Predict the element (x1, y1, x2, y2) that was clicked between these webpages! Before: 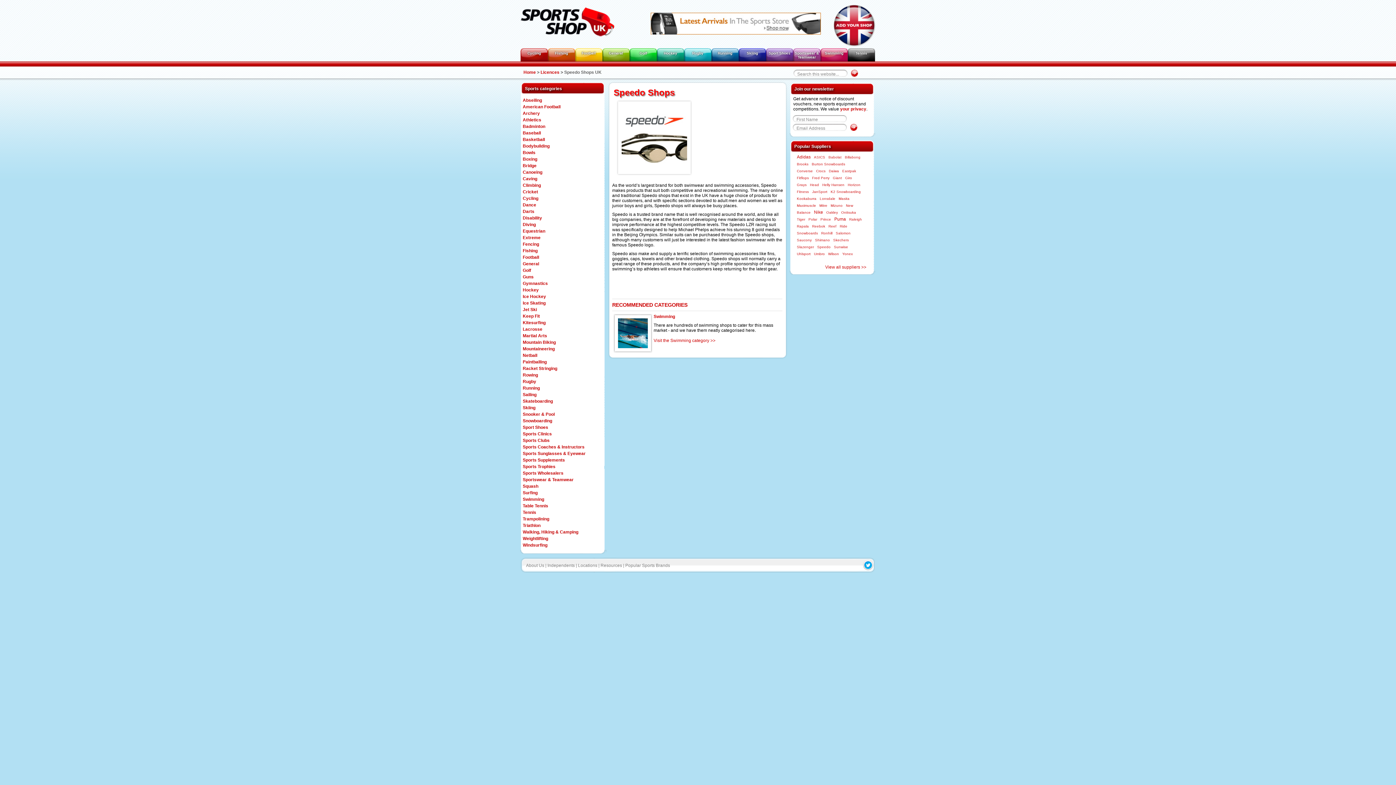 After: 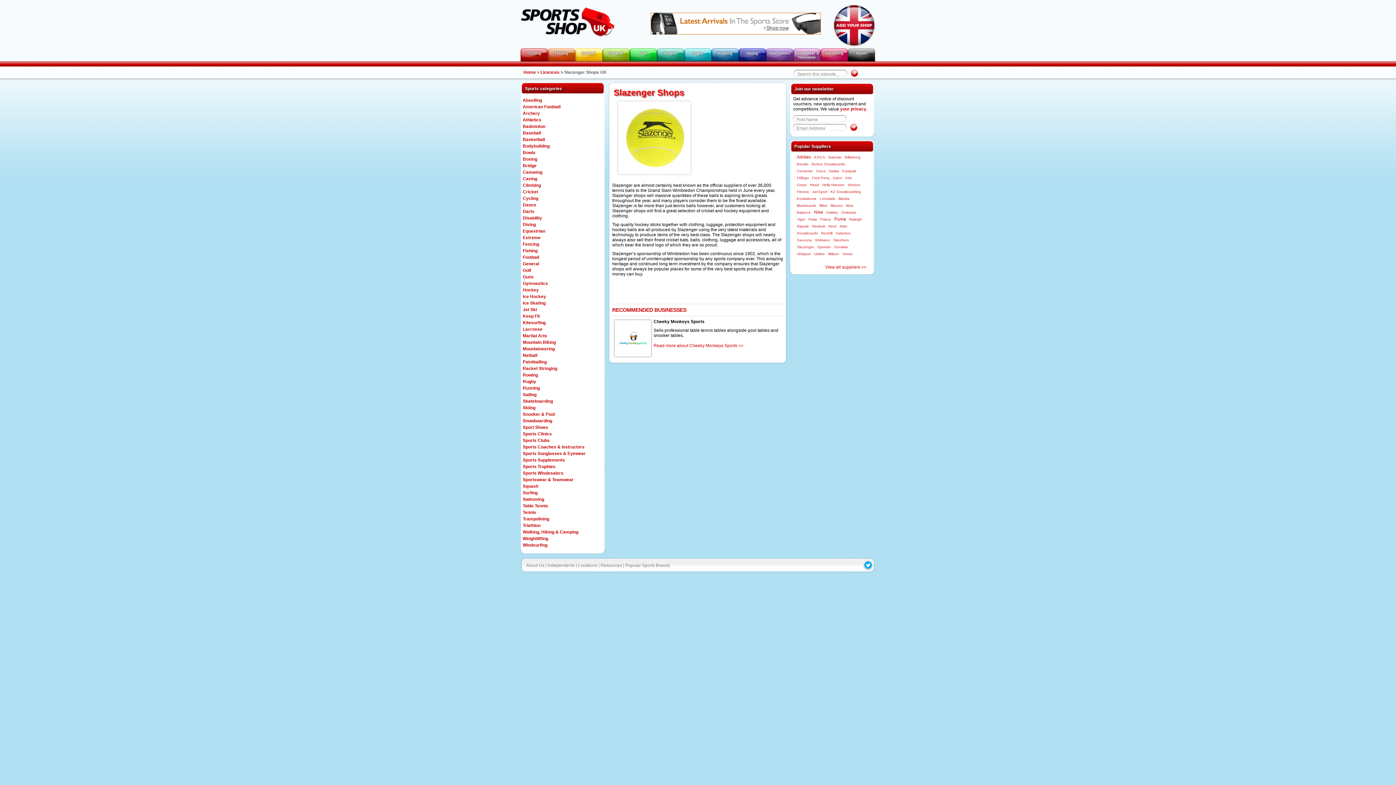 Action: bbox: (797, 245, 814, 249) label: Slazenger